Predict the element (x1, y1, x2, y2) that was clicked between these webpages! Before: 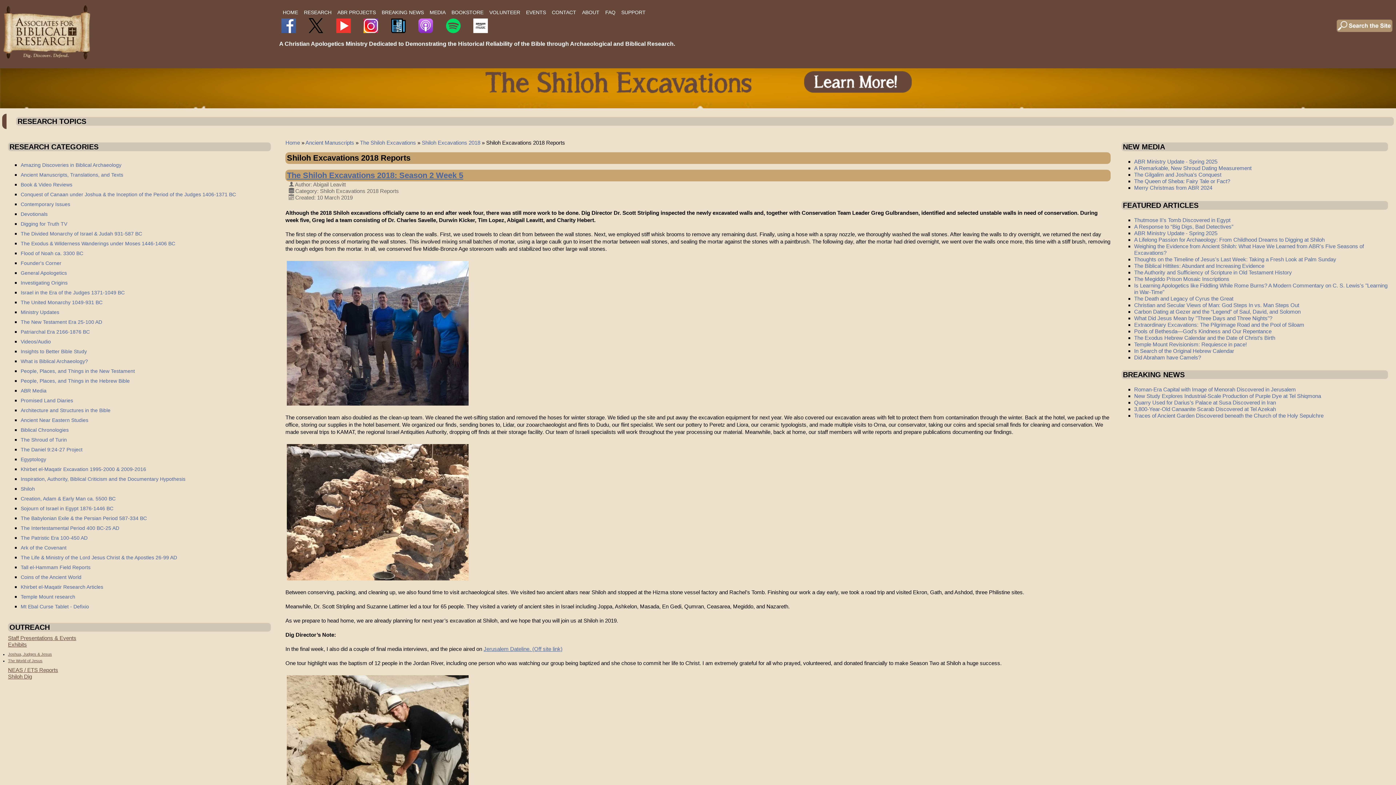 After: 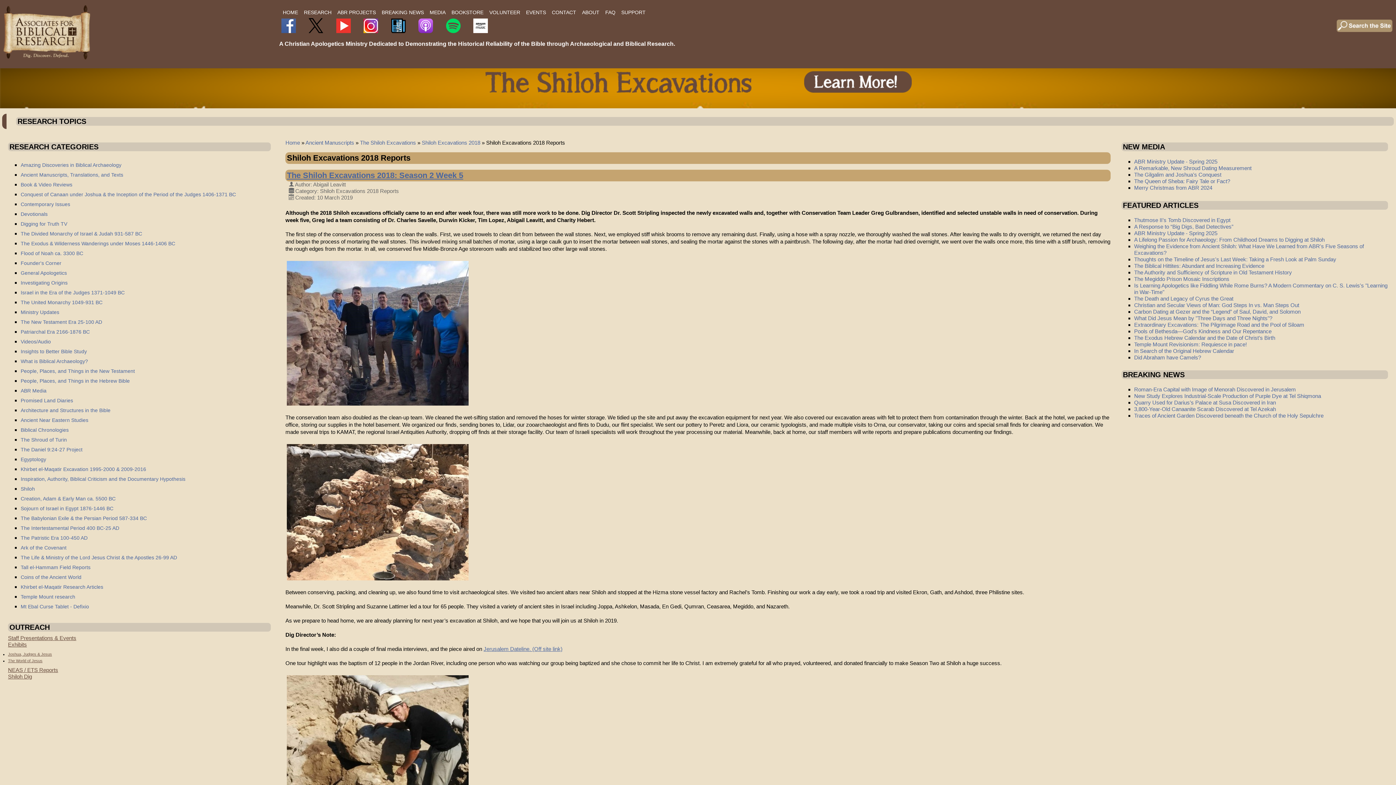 Action: bbox: (336, 22, 350, 28)